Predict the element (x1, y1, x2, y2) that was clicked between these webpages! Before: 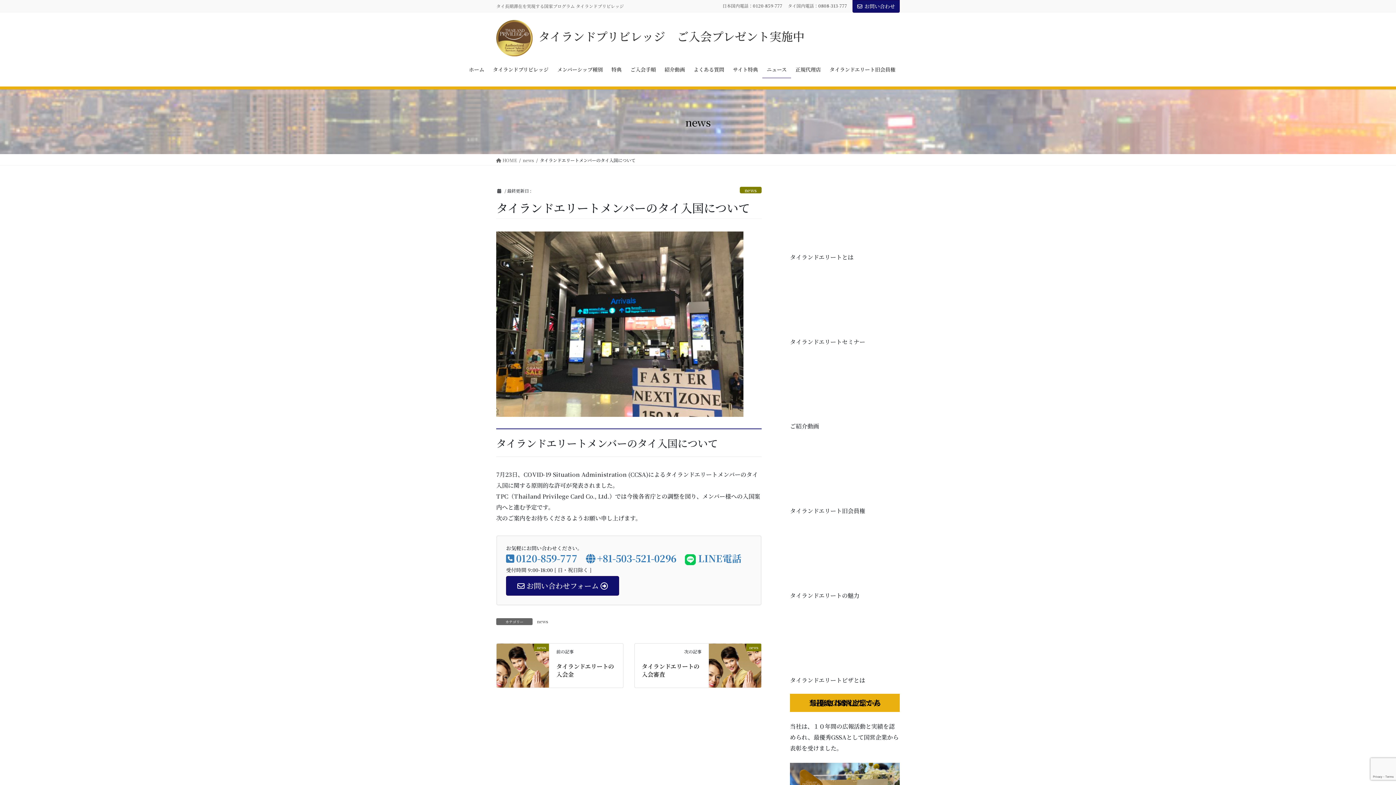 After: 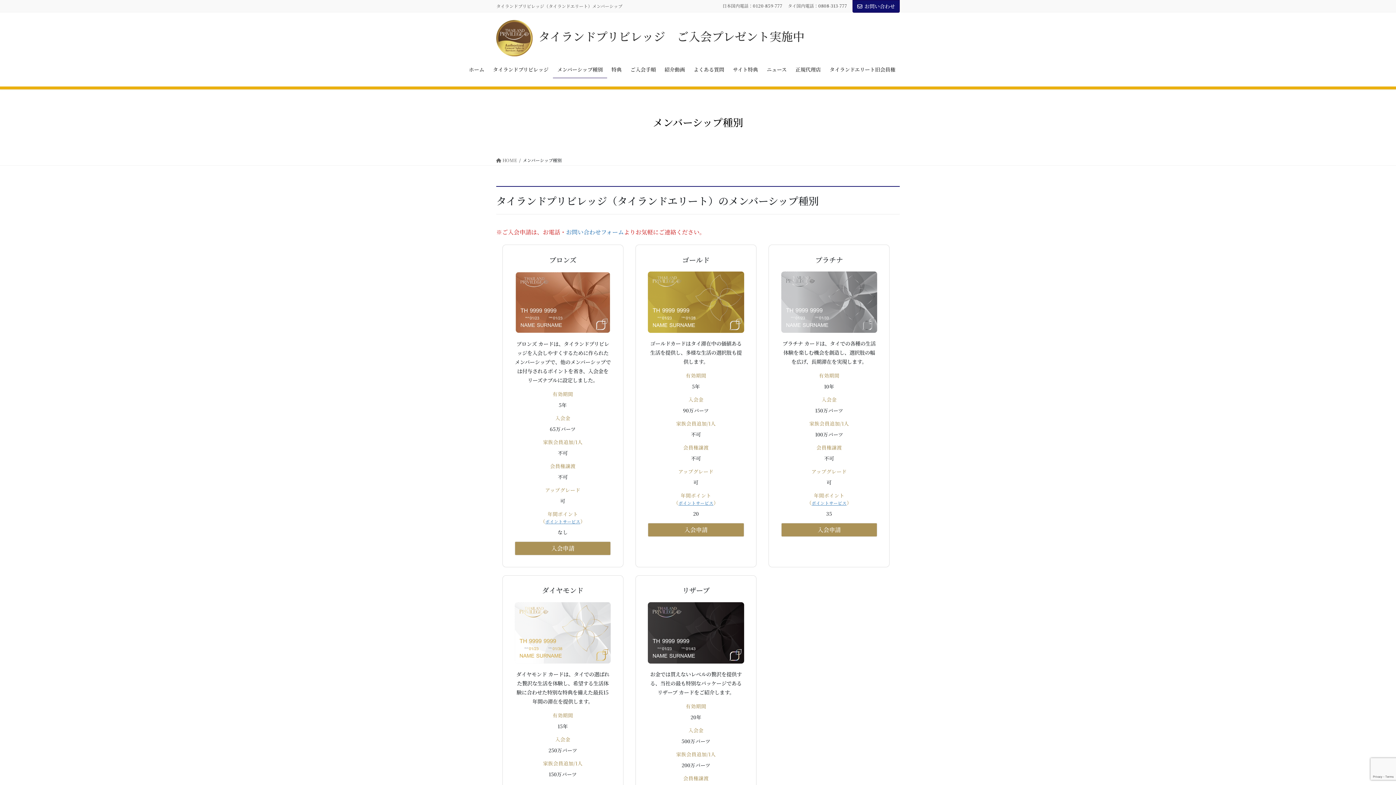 Action: label: メンバーシップ種別 bbox: (553, 60, 607, 78)